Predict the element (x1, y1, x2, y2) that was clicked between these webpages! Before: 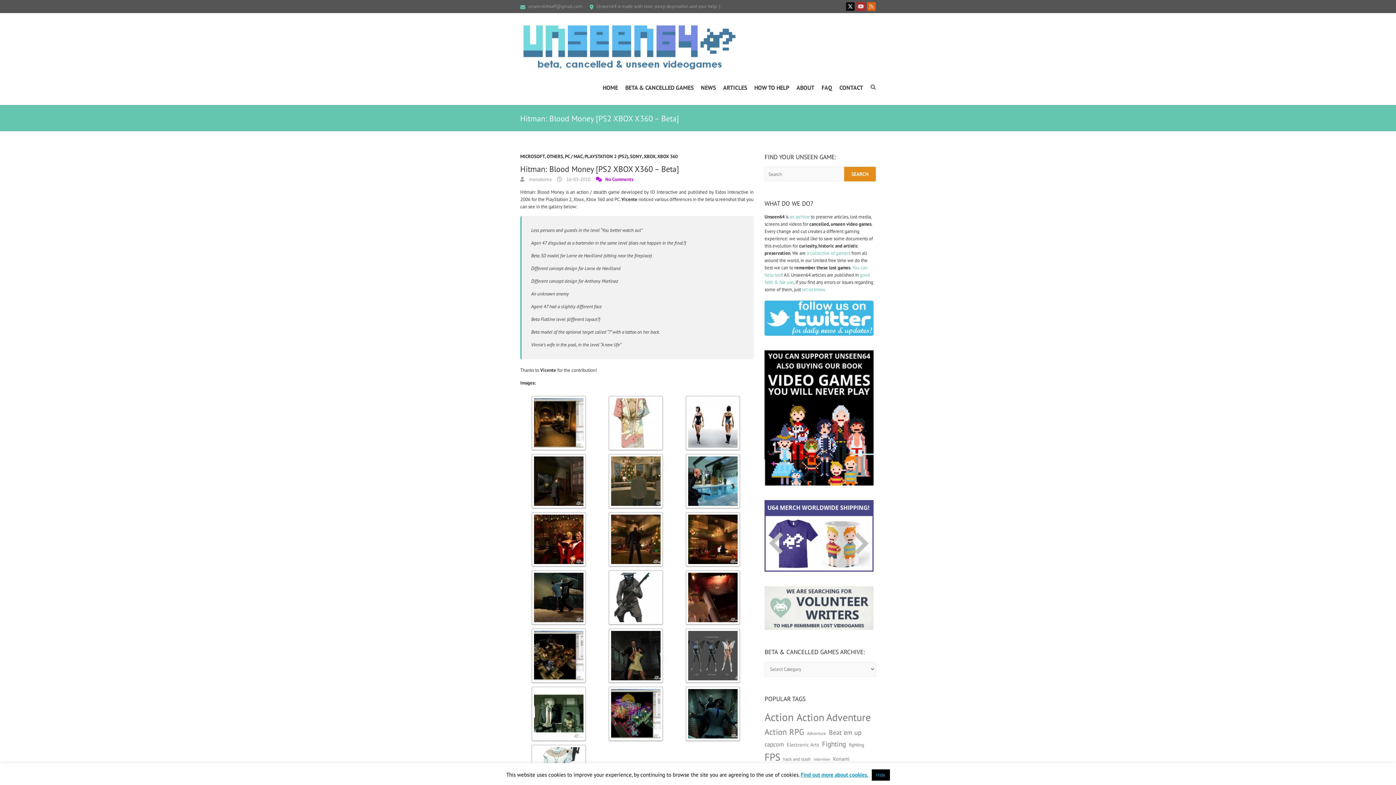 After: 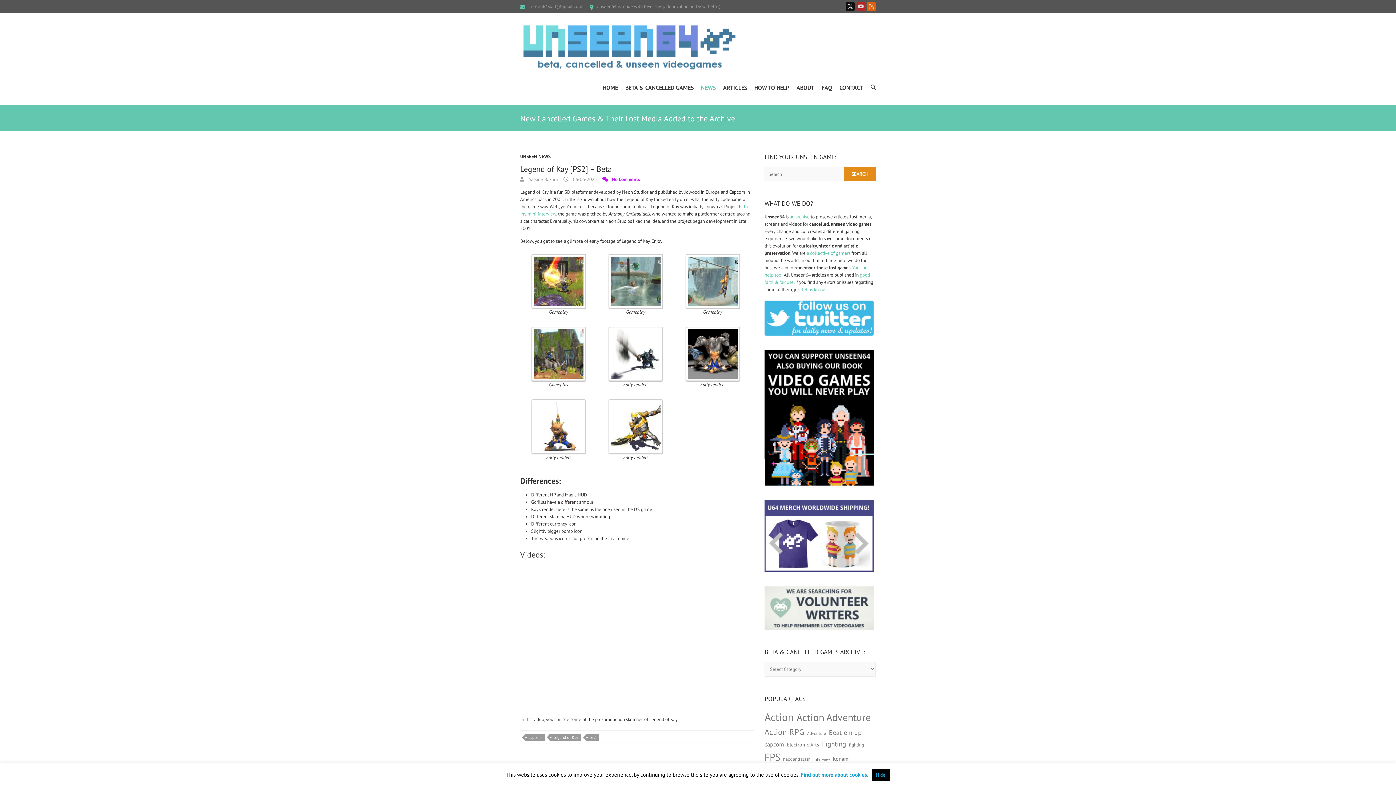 Action: bbox: (701, 76, 716, 99) label: NEWS